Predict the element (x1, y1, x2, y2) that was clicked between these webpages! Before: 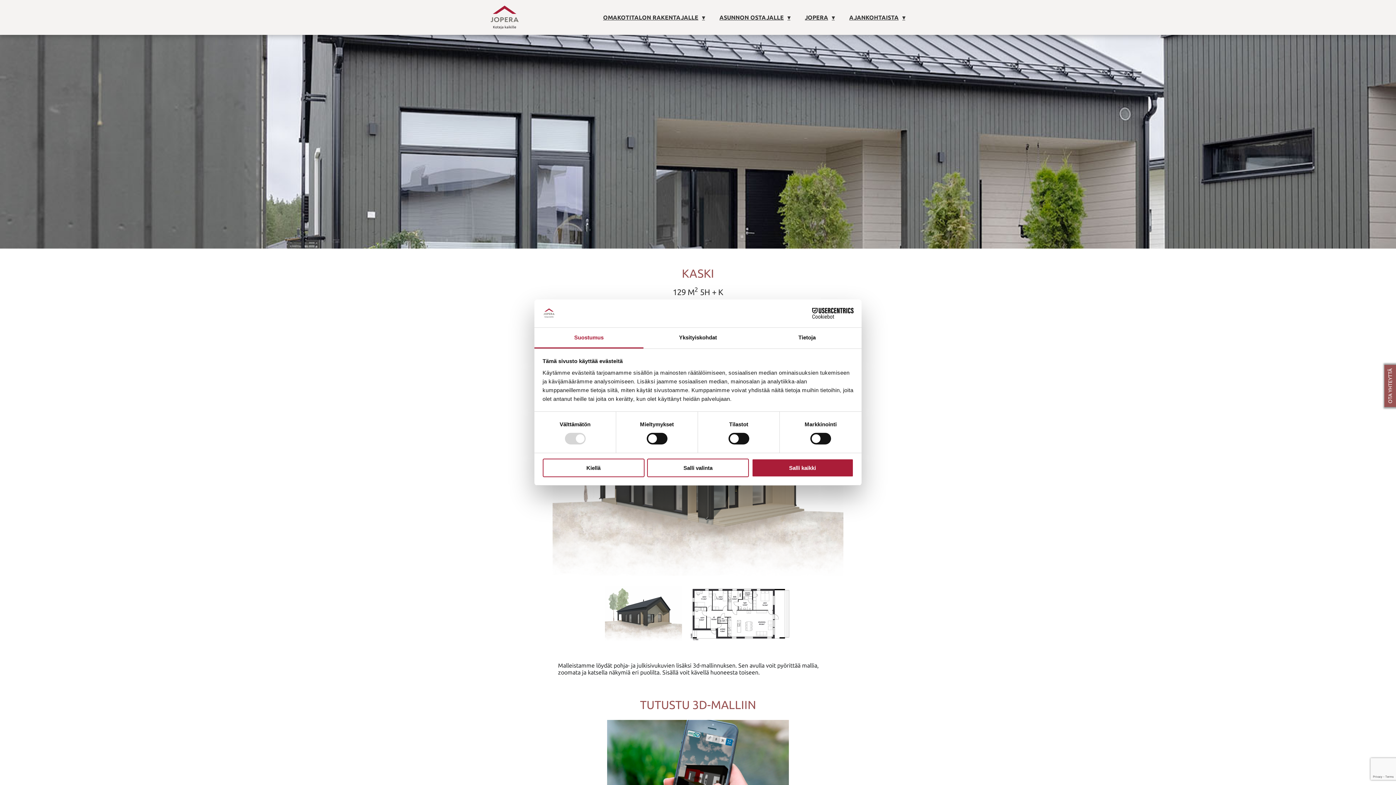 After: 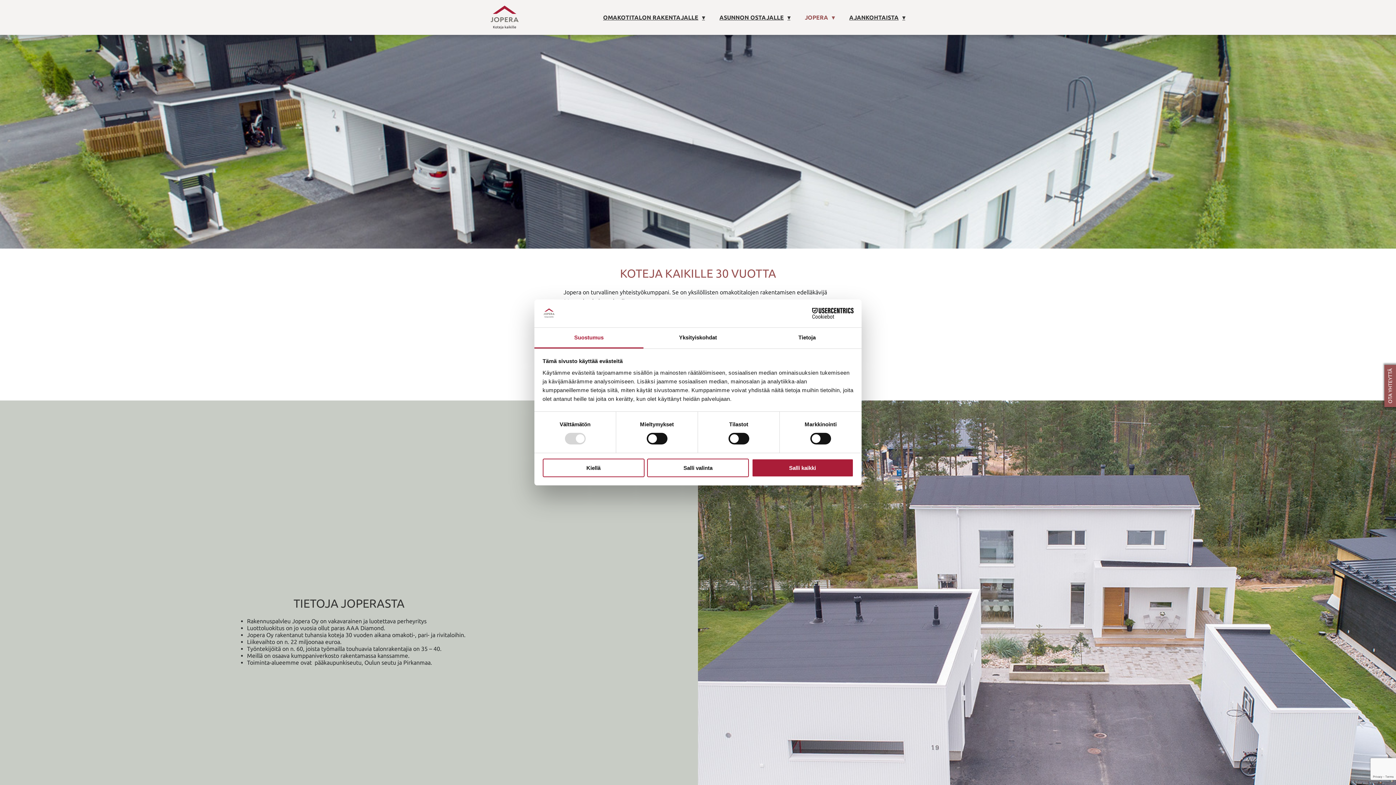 Action: label: JOPERA bbox: (797, 6, 842, 28)